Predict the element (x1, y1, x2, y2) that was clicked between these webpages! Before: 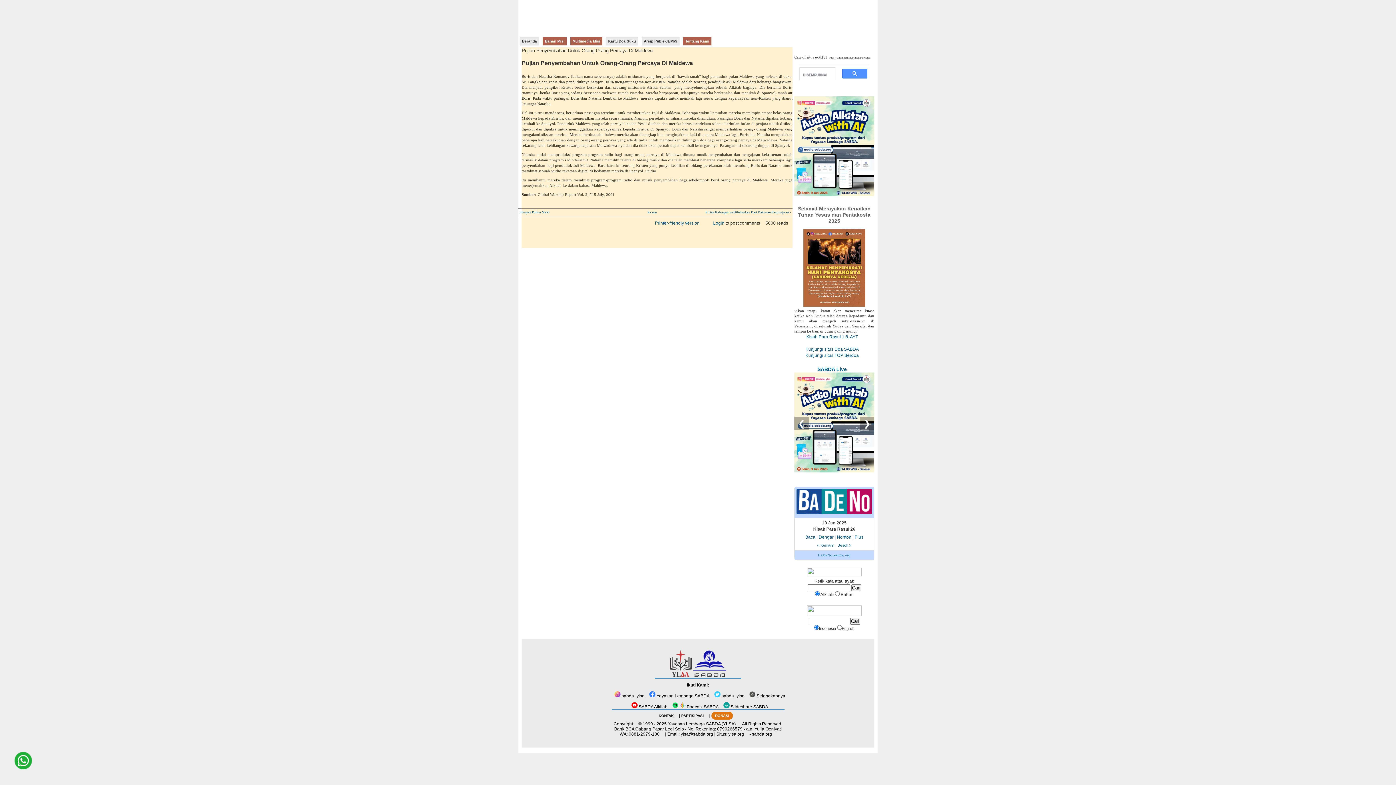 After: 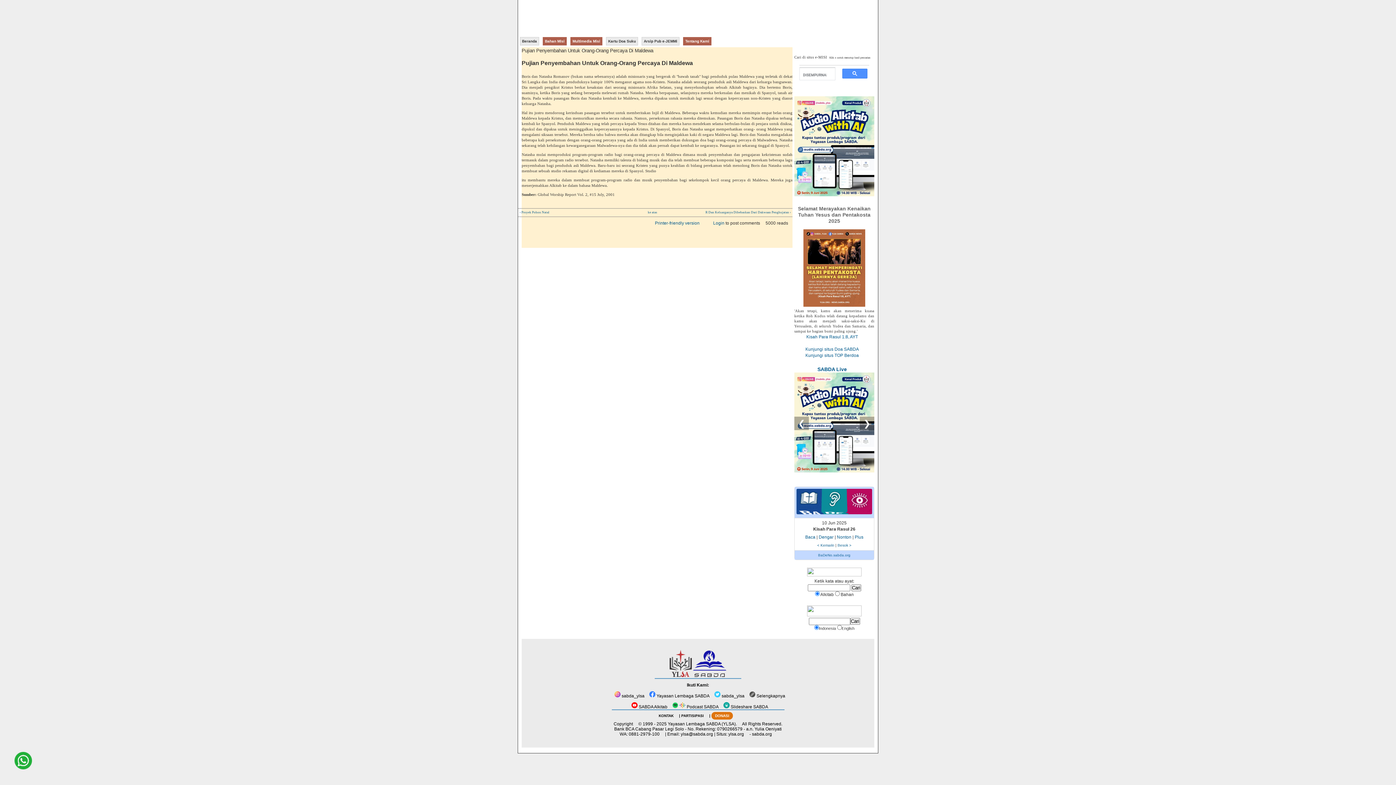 Action: bbox: (807, 613, 861, 617)